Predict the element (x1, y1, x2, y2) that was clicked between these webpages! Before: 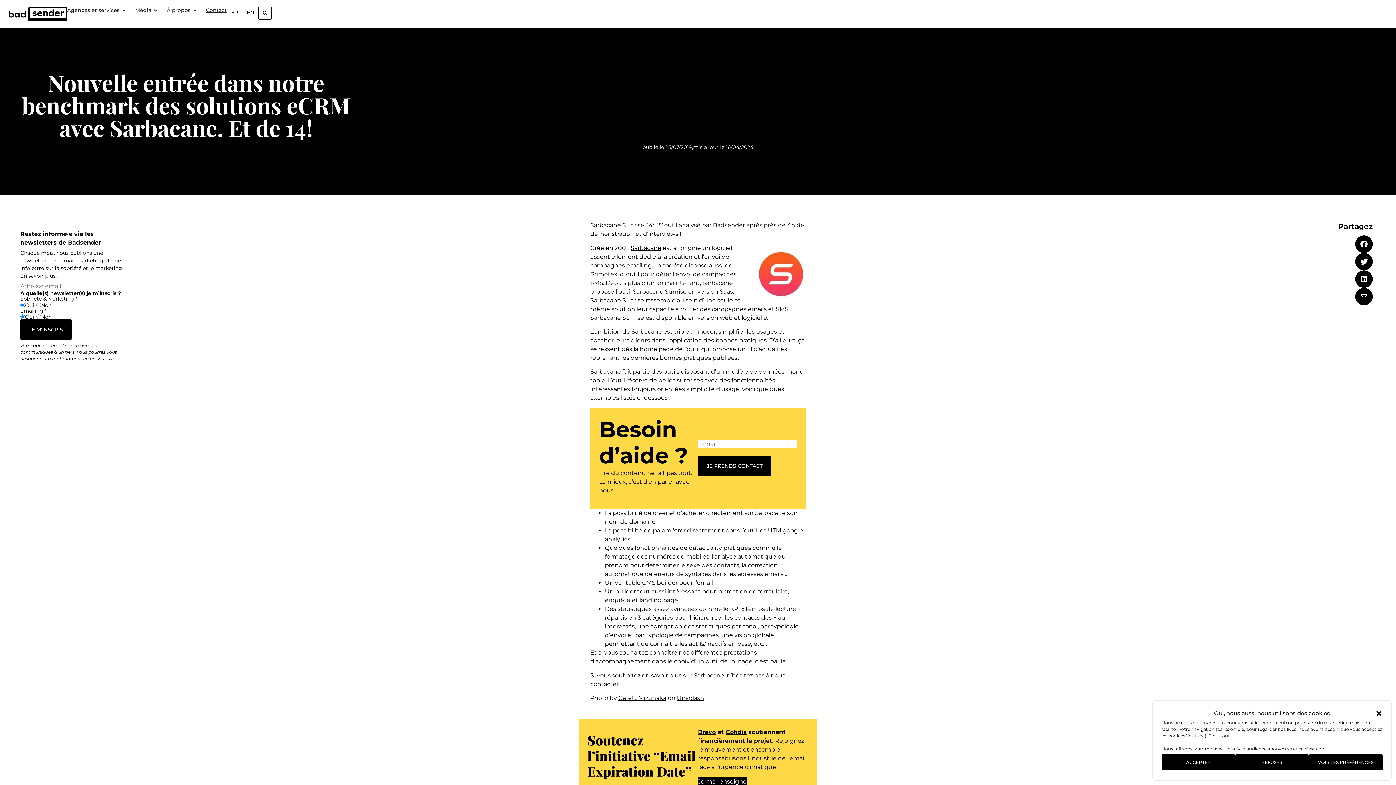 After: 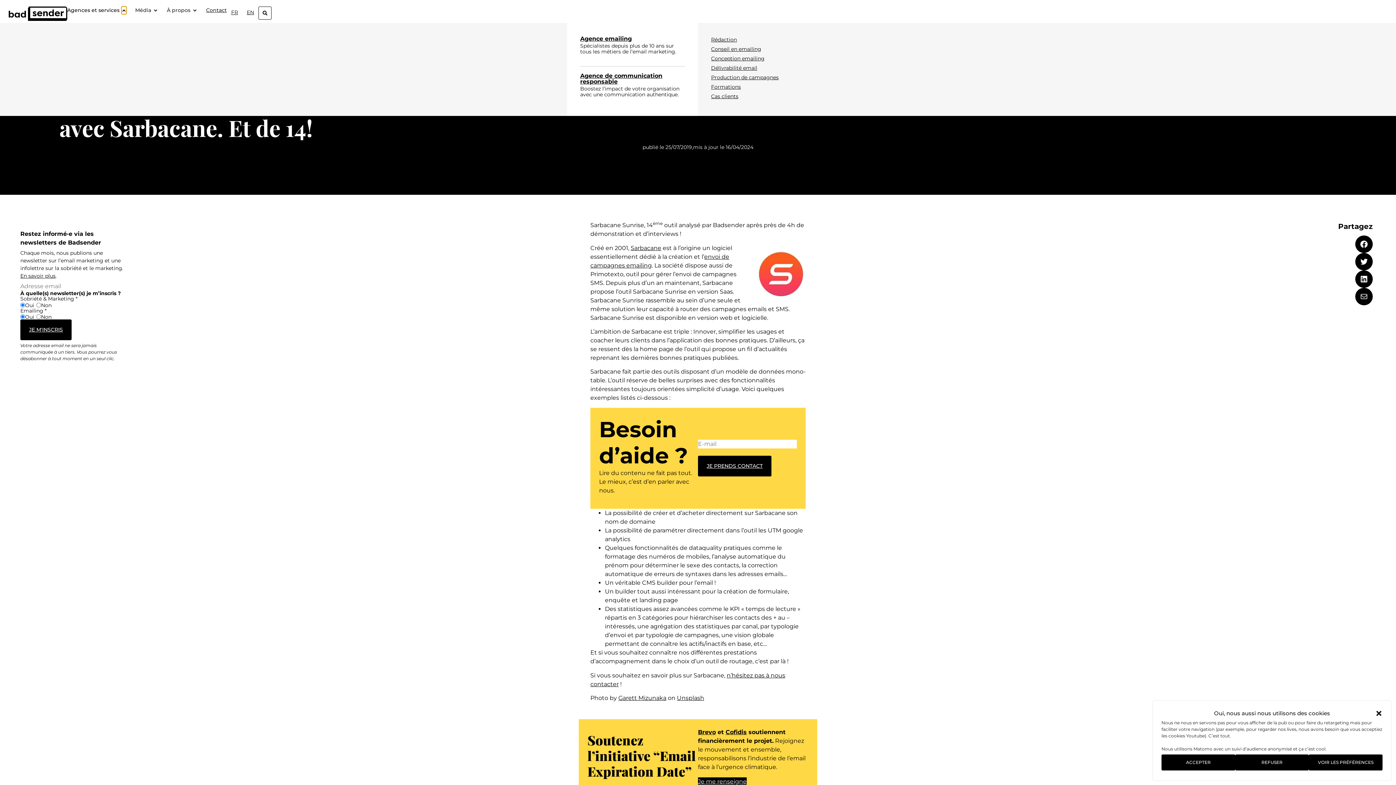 Action: label: OUVRIR AGENCES ET SERVICES bbox: (121, 6, 126, 14)